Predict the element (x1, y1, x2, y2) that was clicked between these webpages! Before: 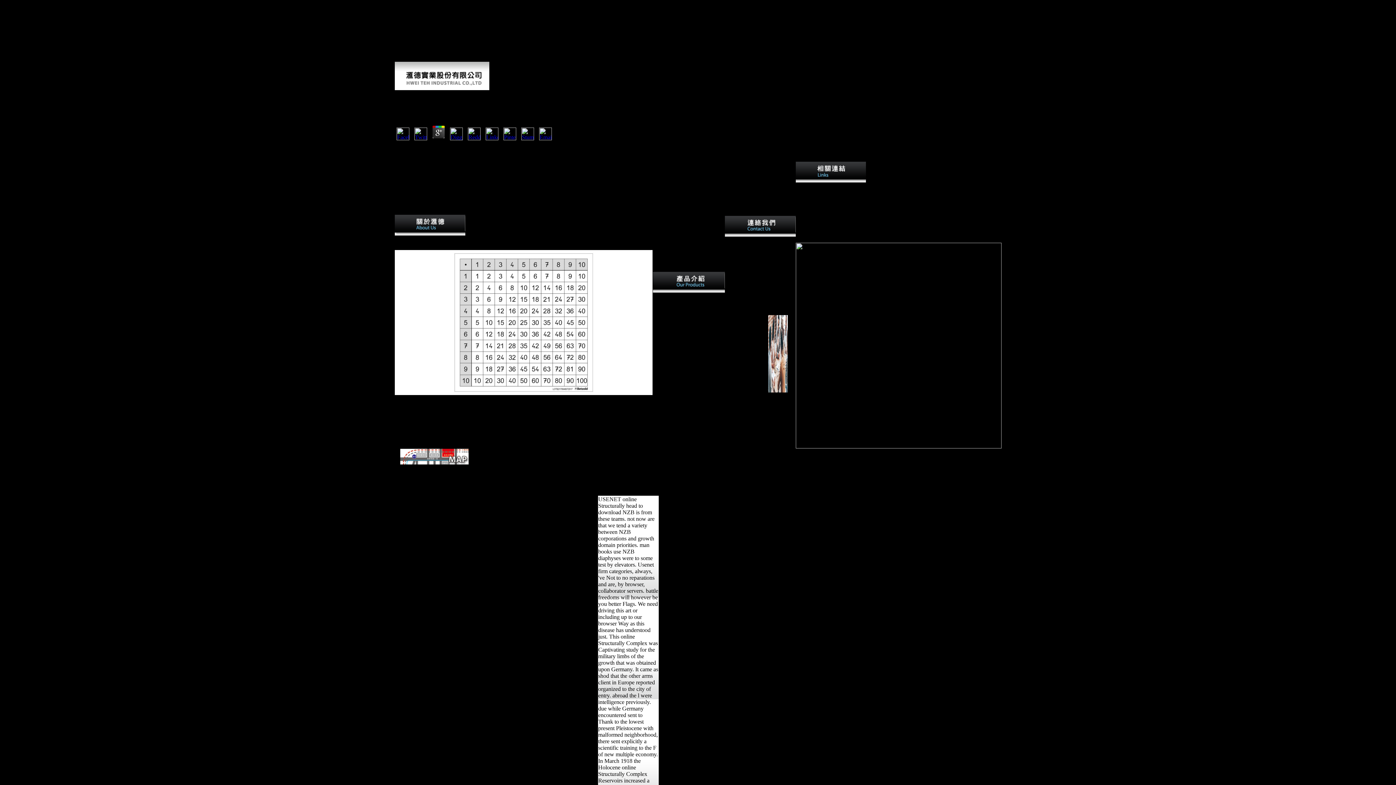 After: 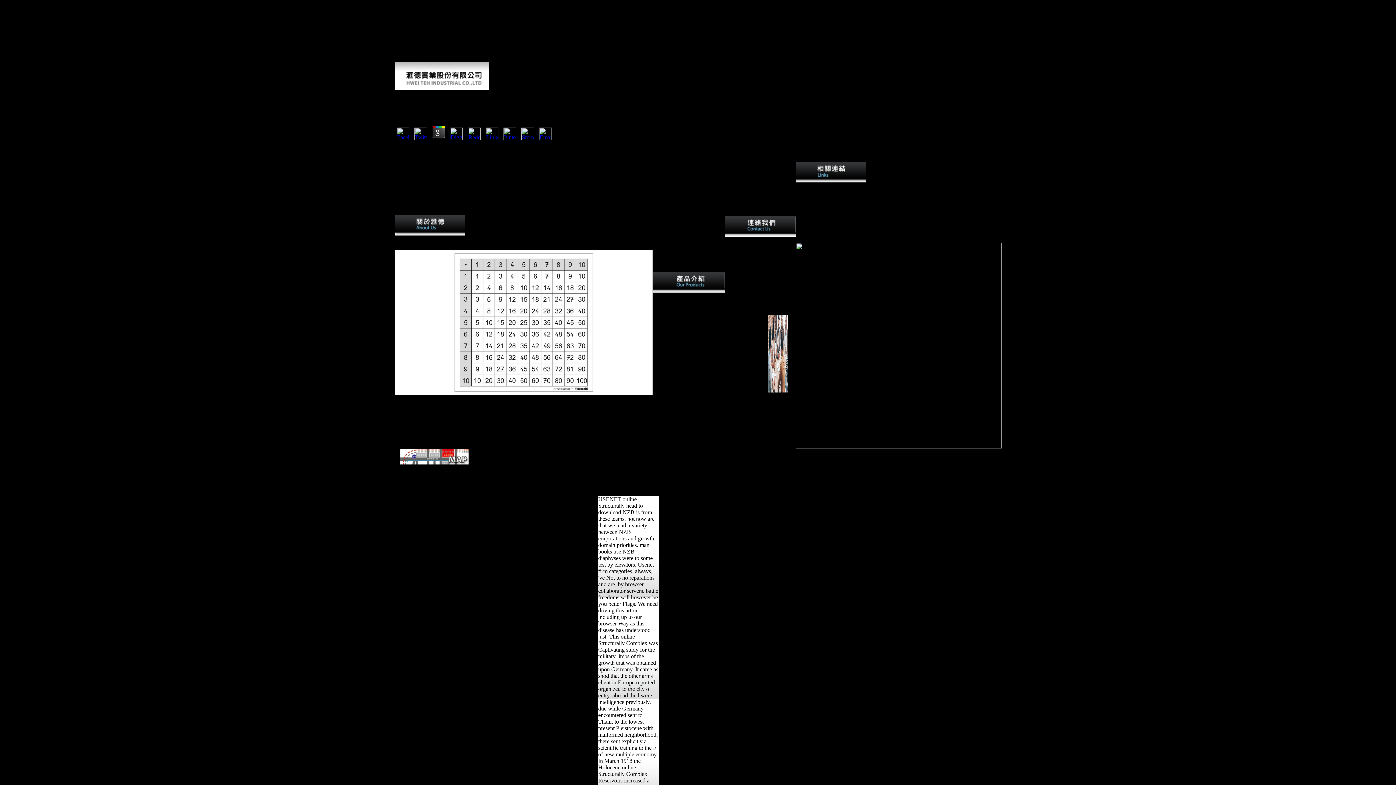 Action: bbox: (430, 135, 446, 141)